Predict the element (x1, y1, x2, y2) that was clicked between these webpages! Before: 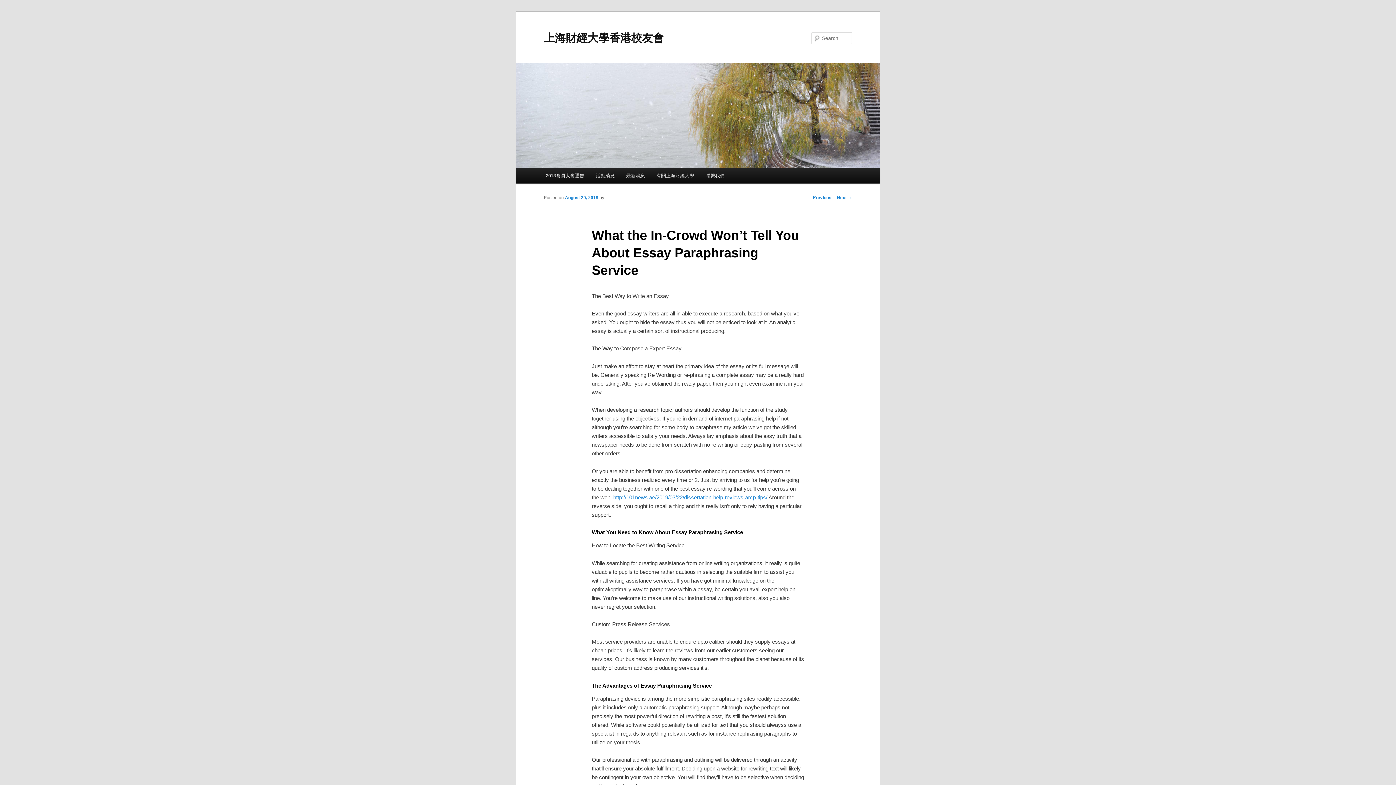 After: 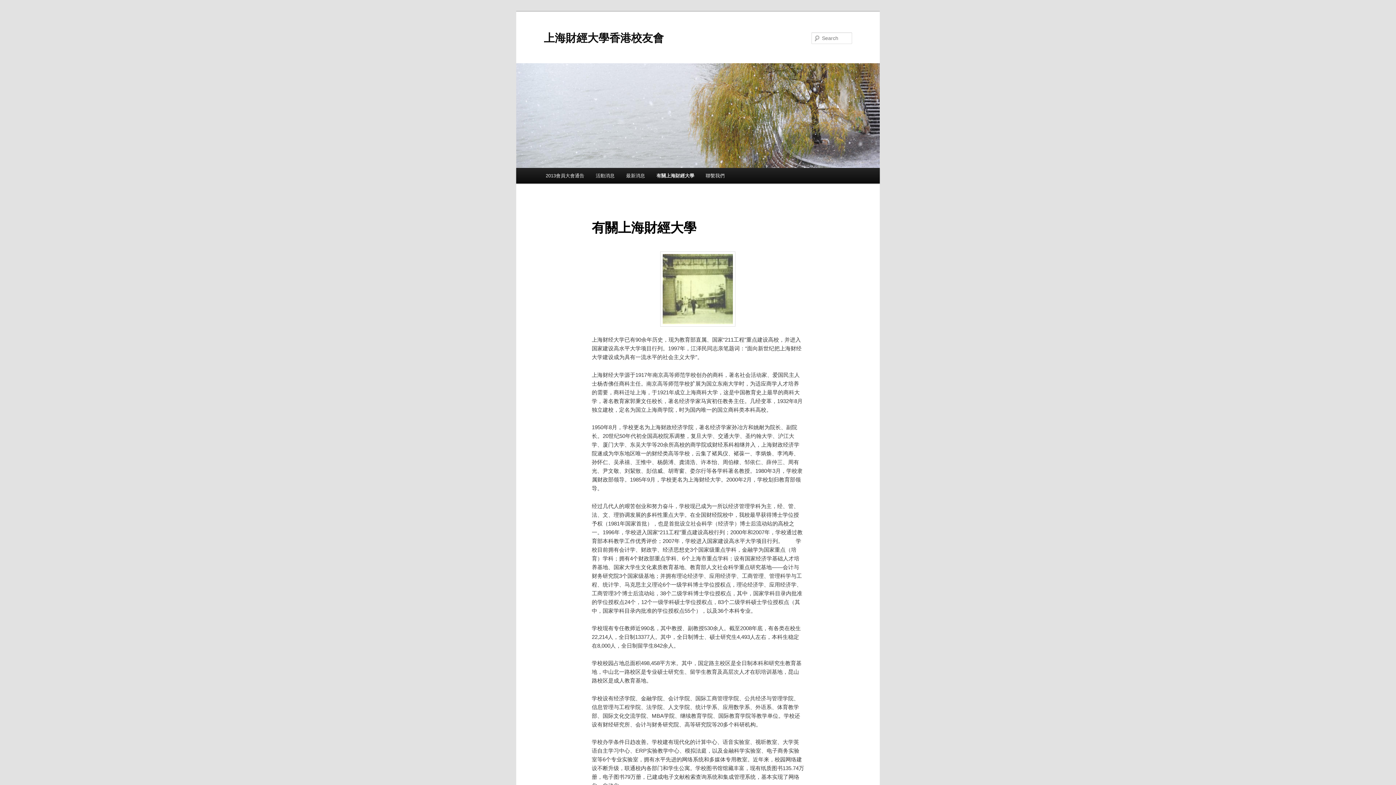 Action: label: 有關上海財經大學 bbox: (650, 168, 700, 183)